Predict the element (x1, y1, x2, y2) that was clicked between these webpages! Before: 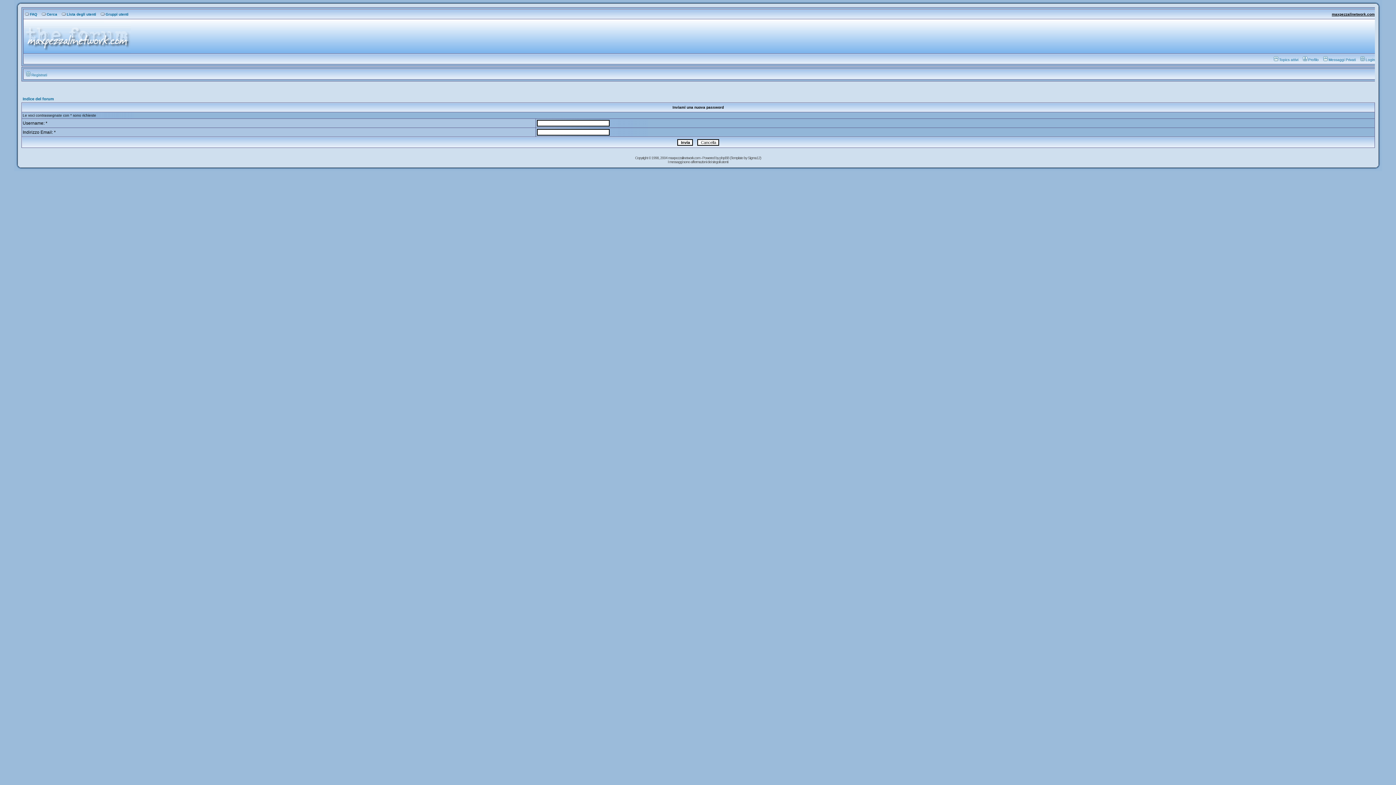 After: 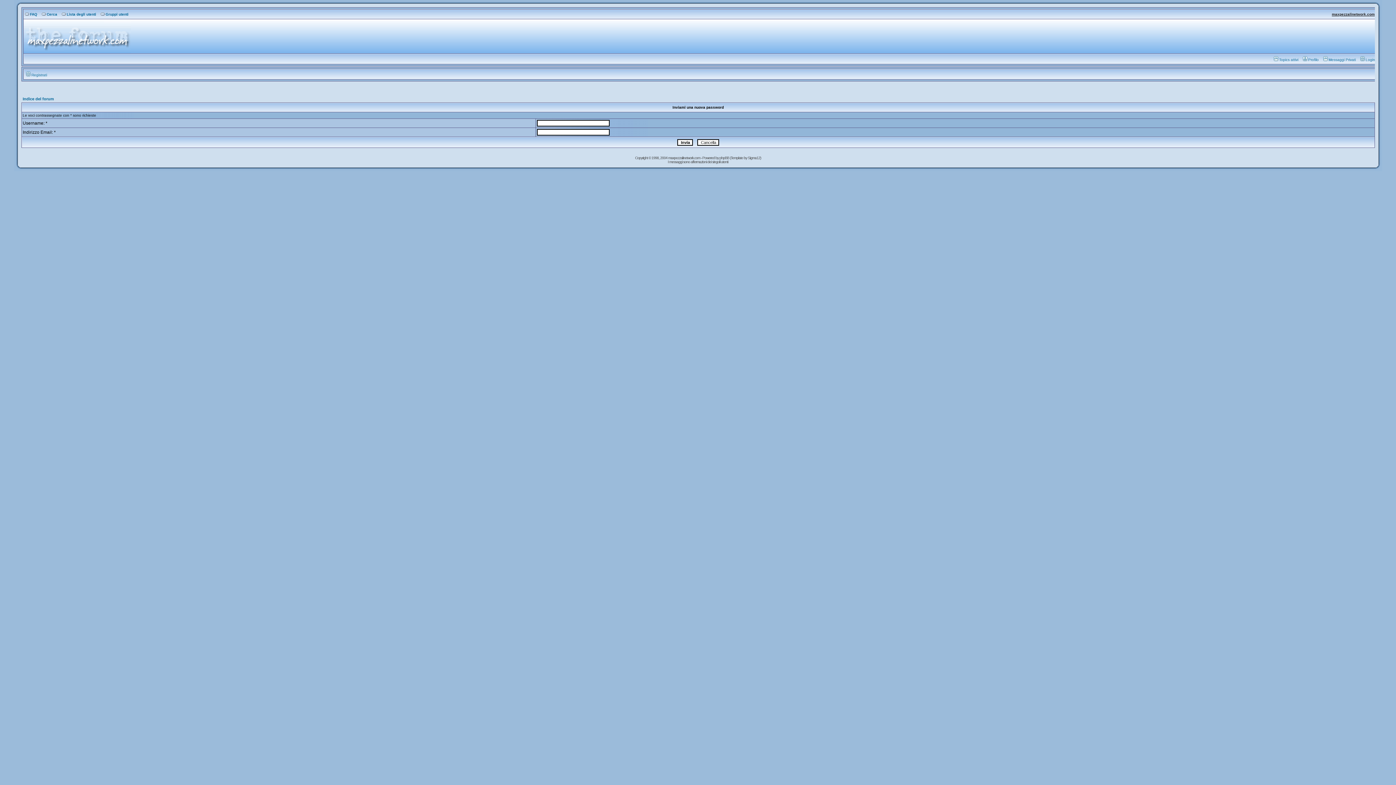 Action: label: maxpezzalinetwork.com bbox: (1332, 12, 1375, 16)